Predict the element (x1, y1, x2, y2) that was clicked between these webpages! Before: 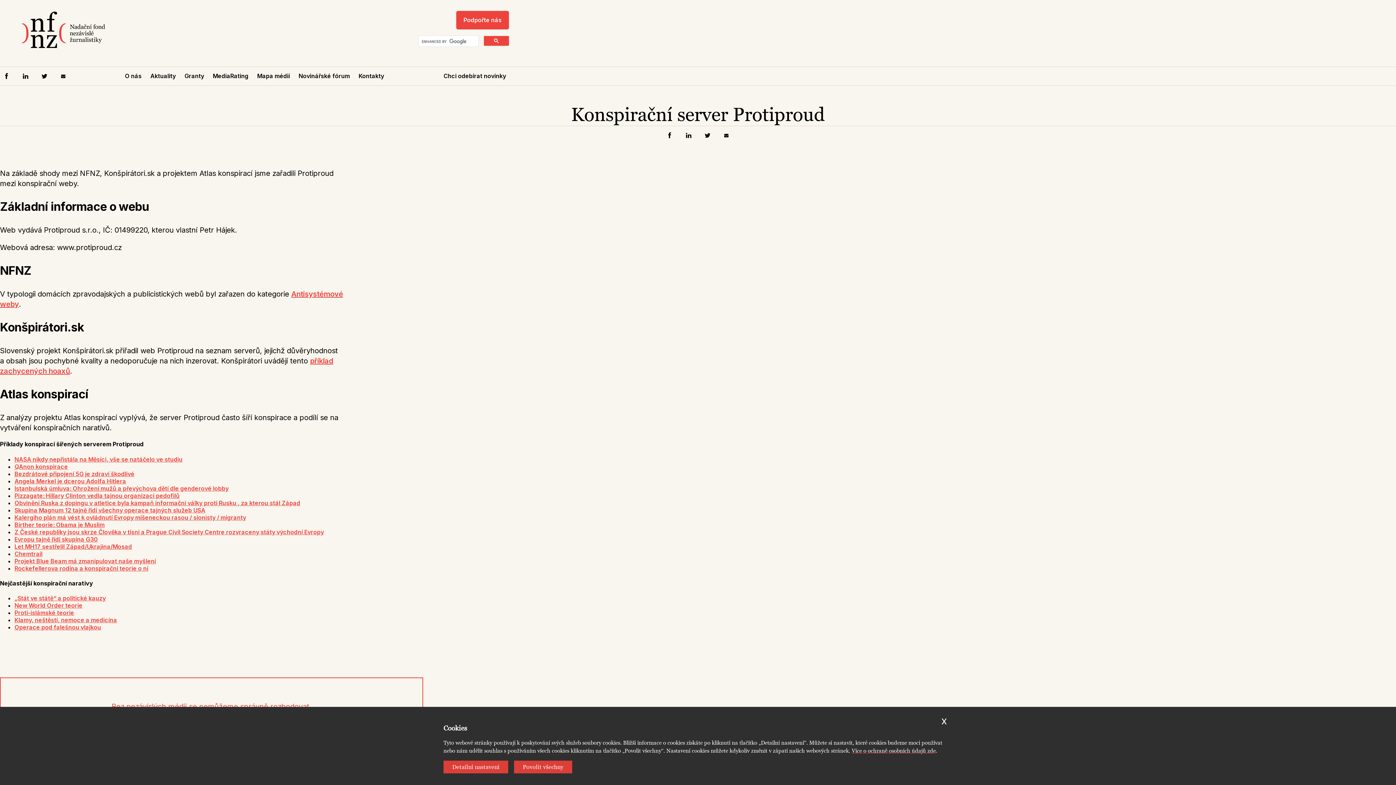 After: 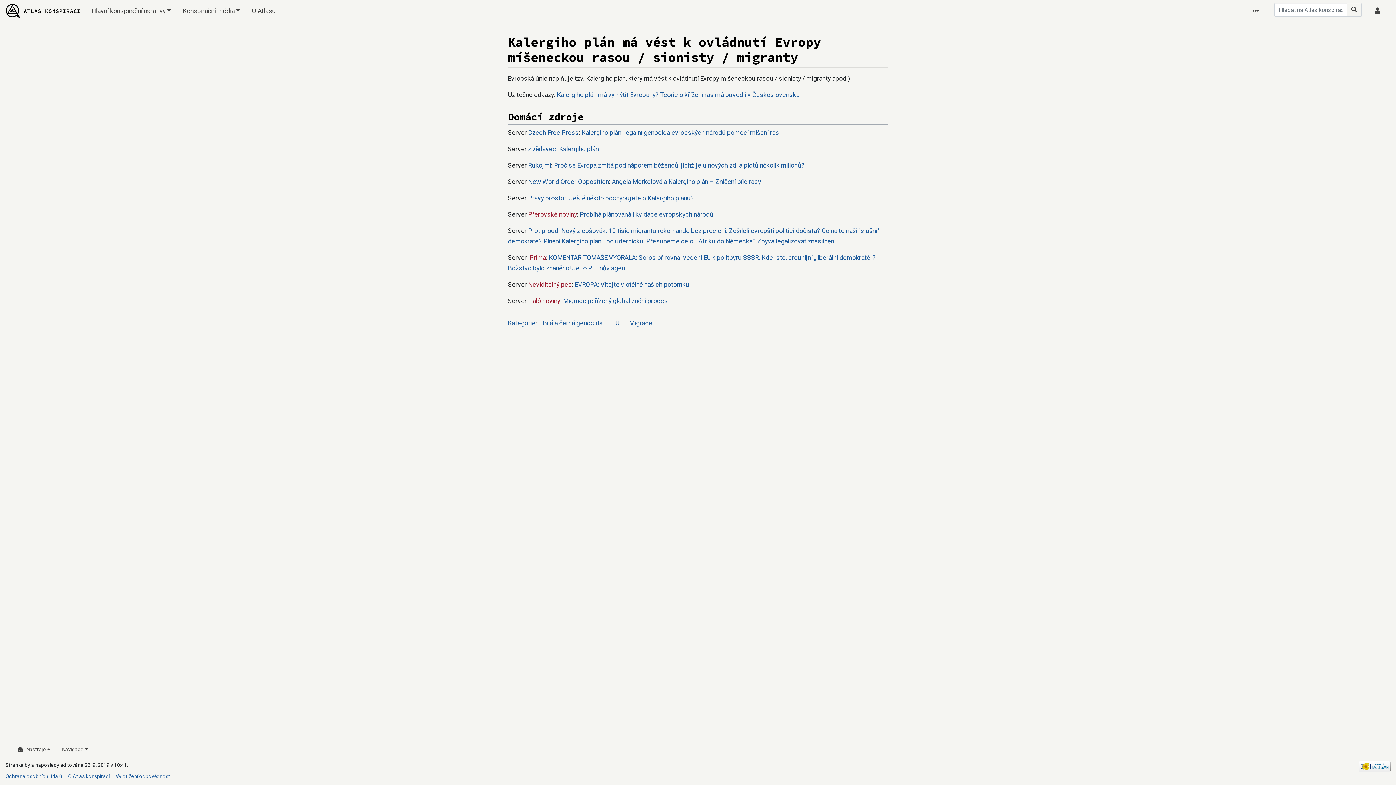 Action: bbox: (14, 514, 246, 521) label: Kalergiho plán má vést k ovládnutí Evropy míšeneckou rasou / sionisty / migranty